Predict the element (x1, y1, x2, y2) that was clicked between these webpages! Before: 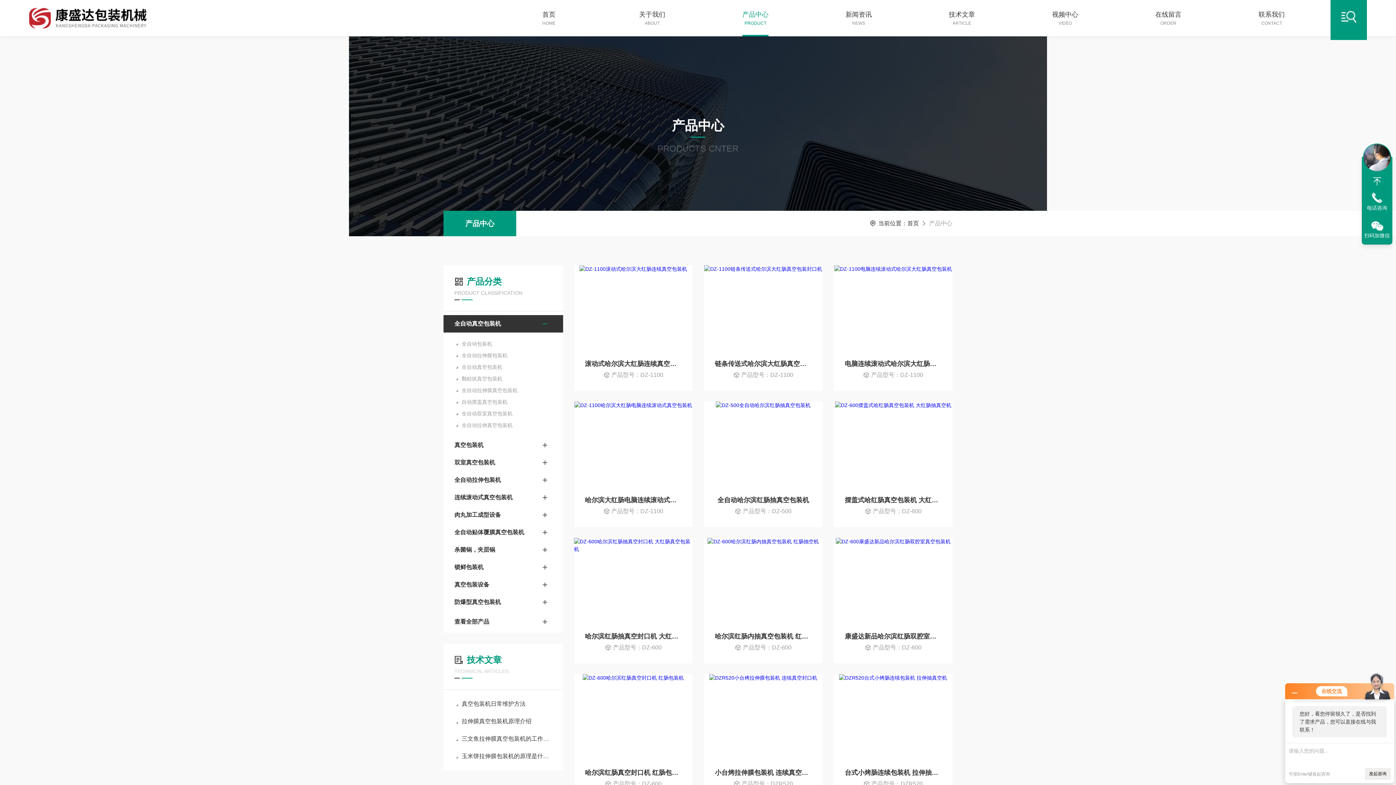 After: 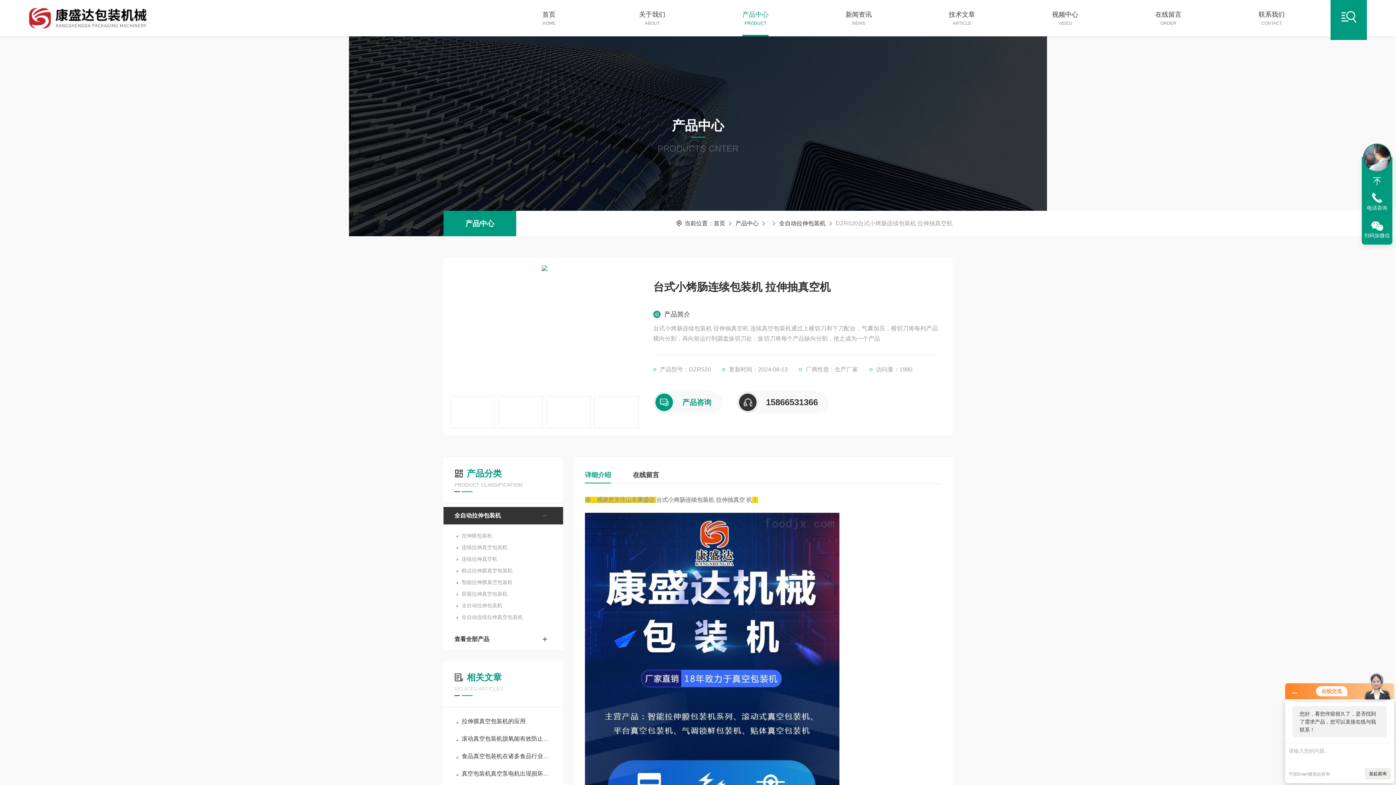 Action: bbox: (834, 674, 952, 761)